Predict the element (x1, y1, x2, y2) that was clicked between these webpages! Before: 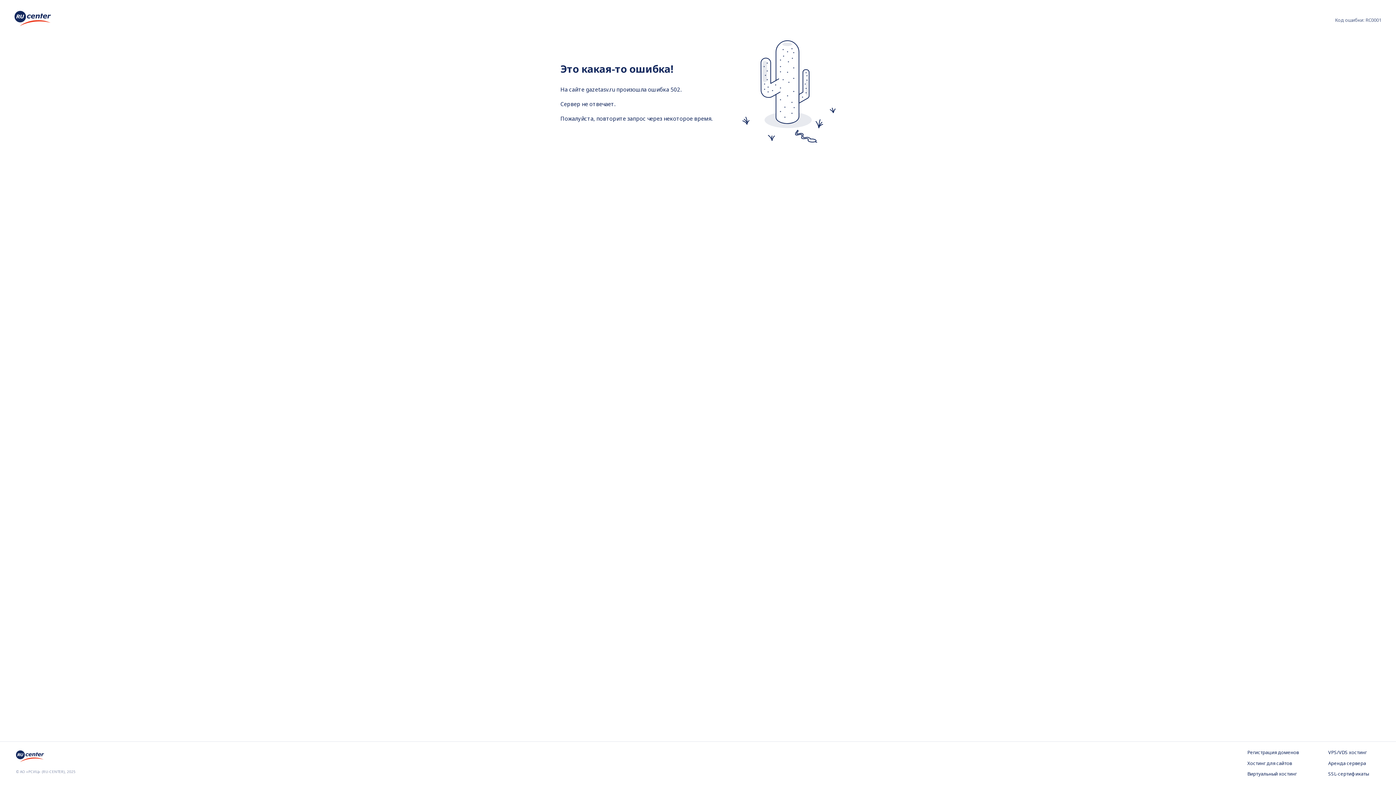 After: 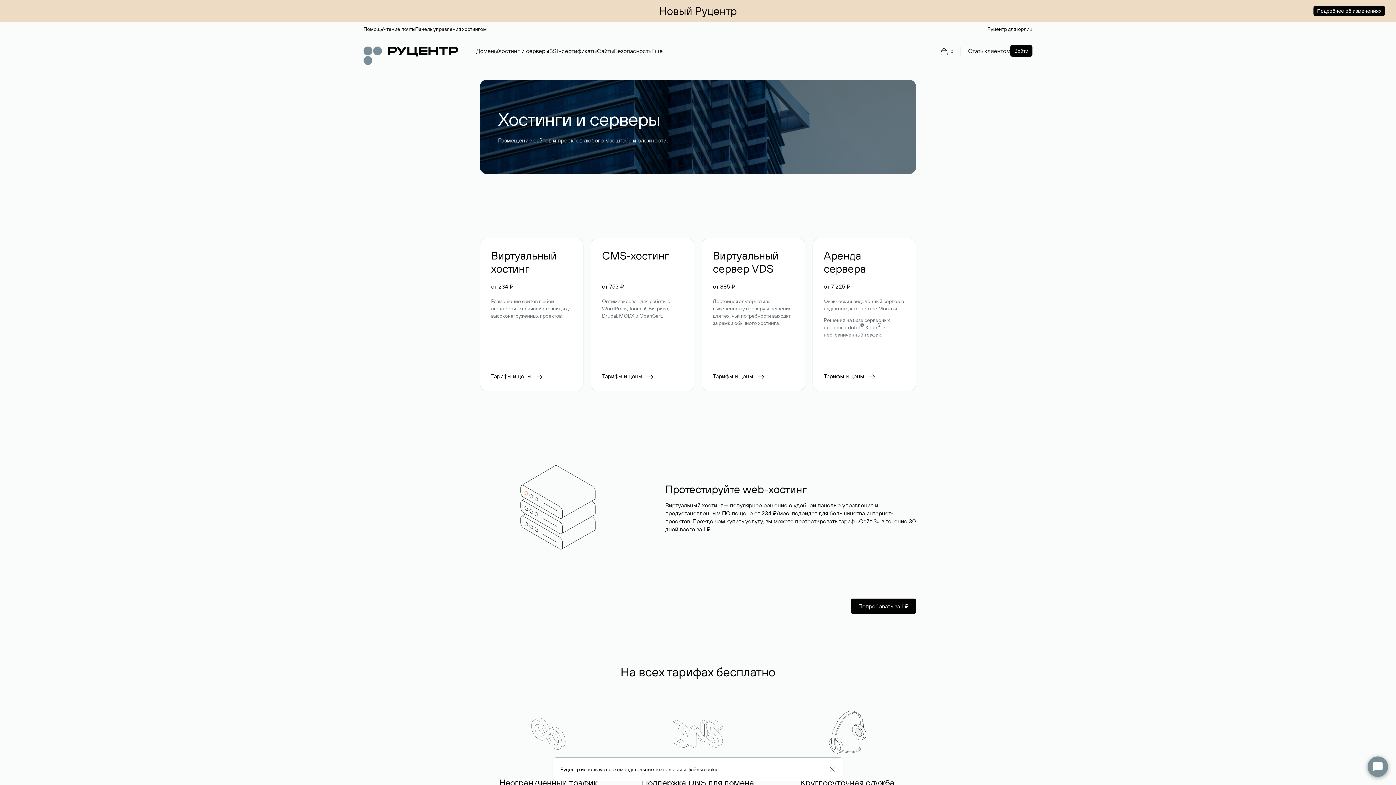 Action: label: Хостинг для сайтов bbox: (1247, 760, 1299, 767)